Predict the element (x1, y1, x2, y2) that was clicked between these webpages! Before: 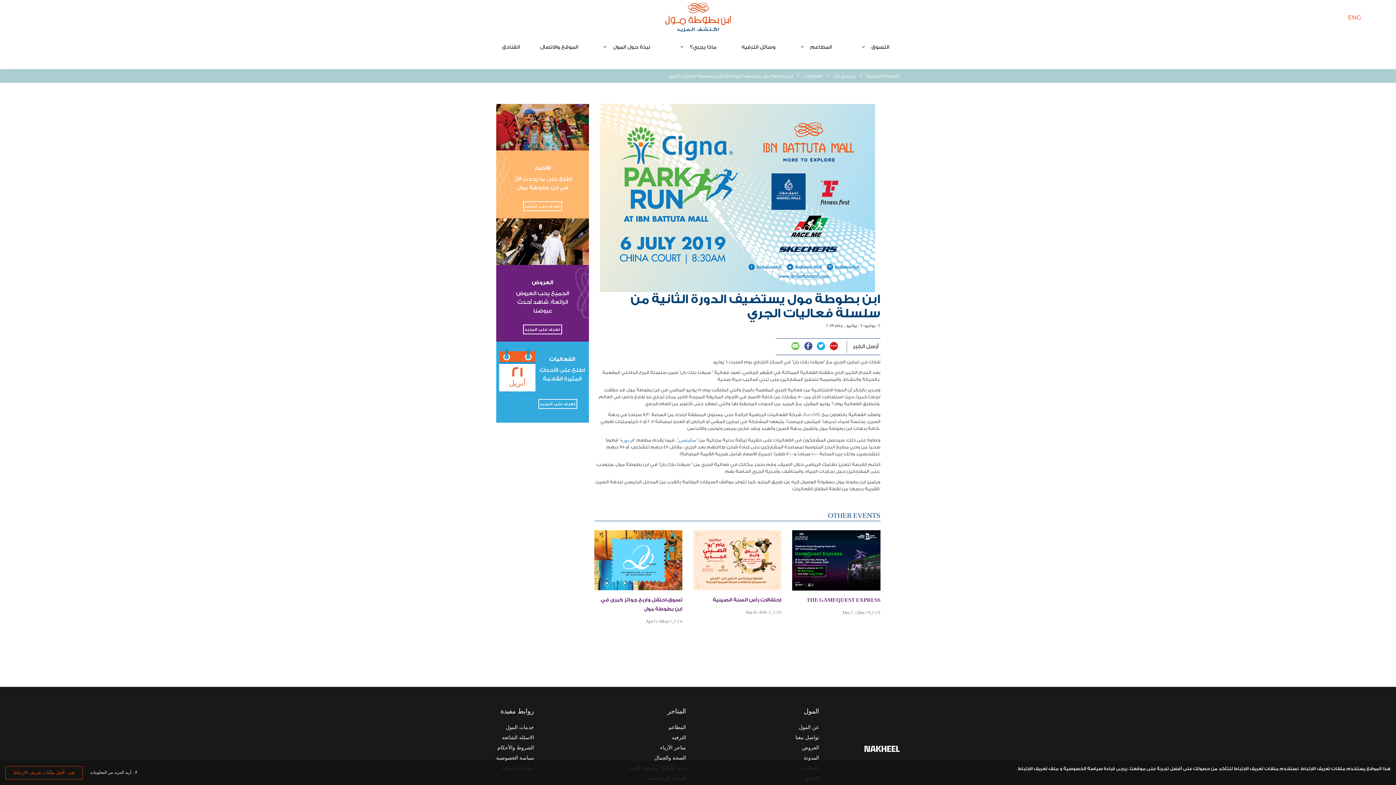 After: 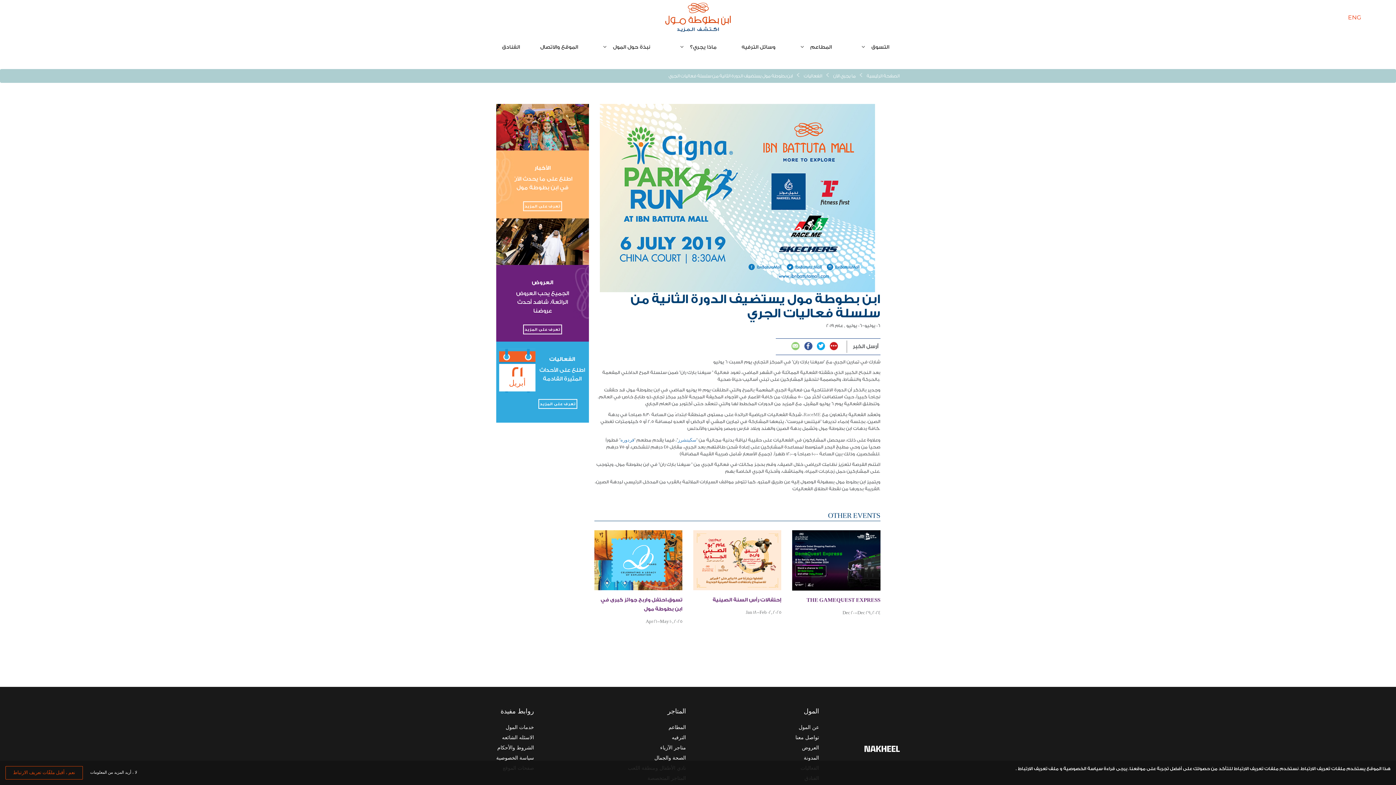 Action: bbox: (791, 340, 800, 351)